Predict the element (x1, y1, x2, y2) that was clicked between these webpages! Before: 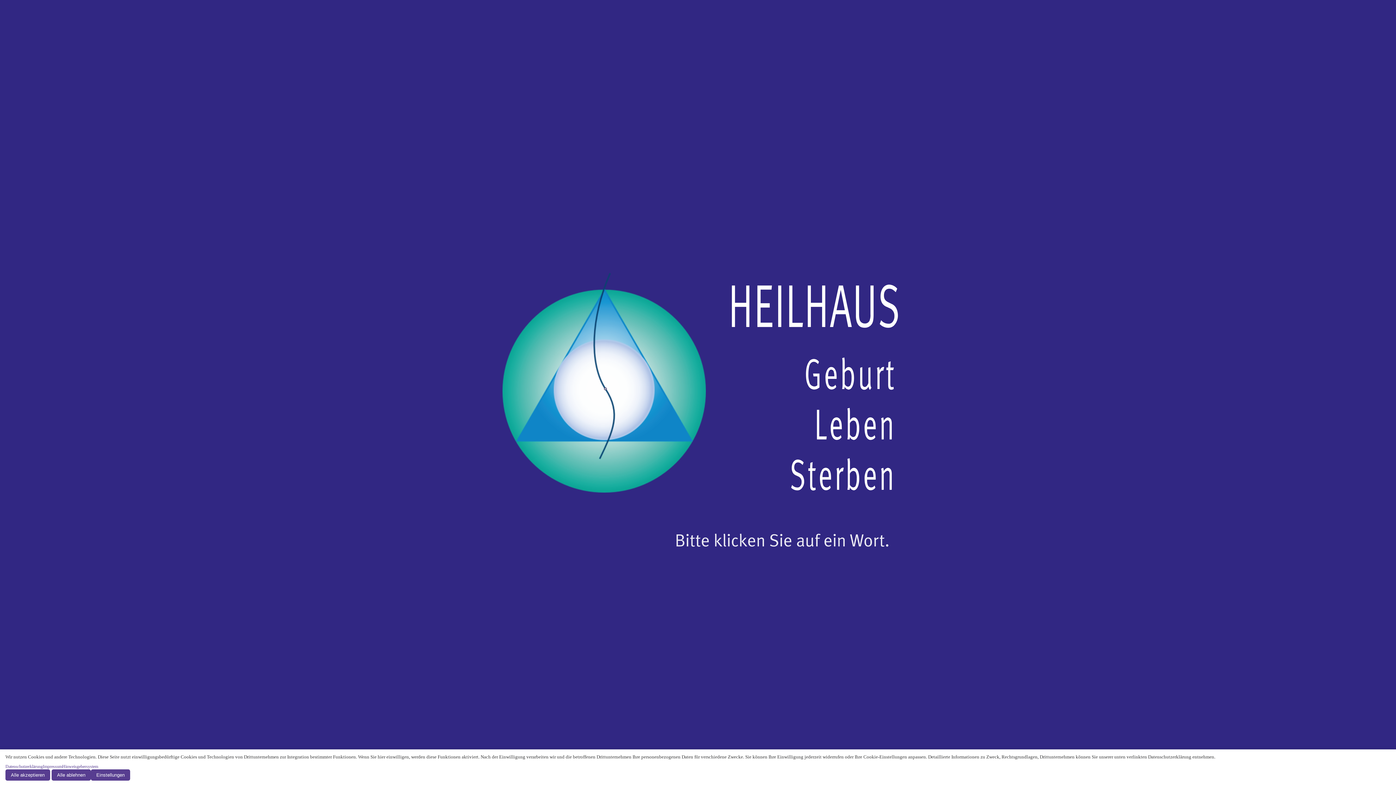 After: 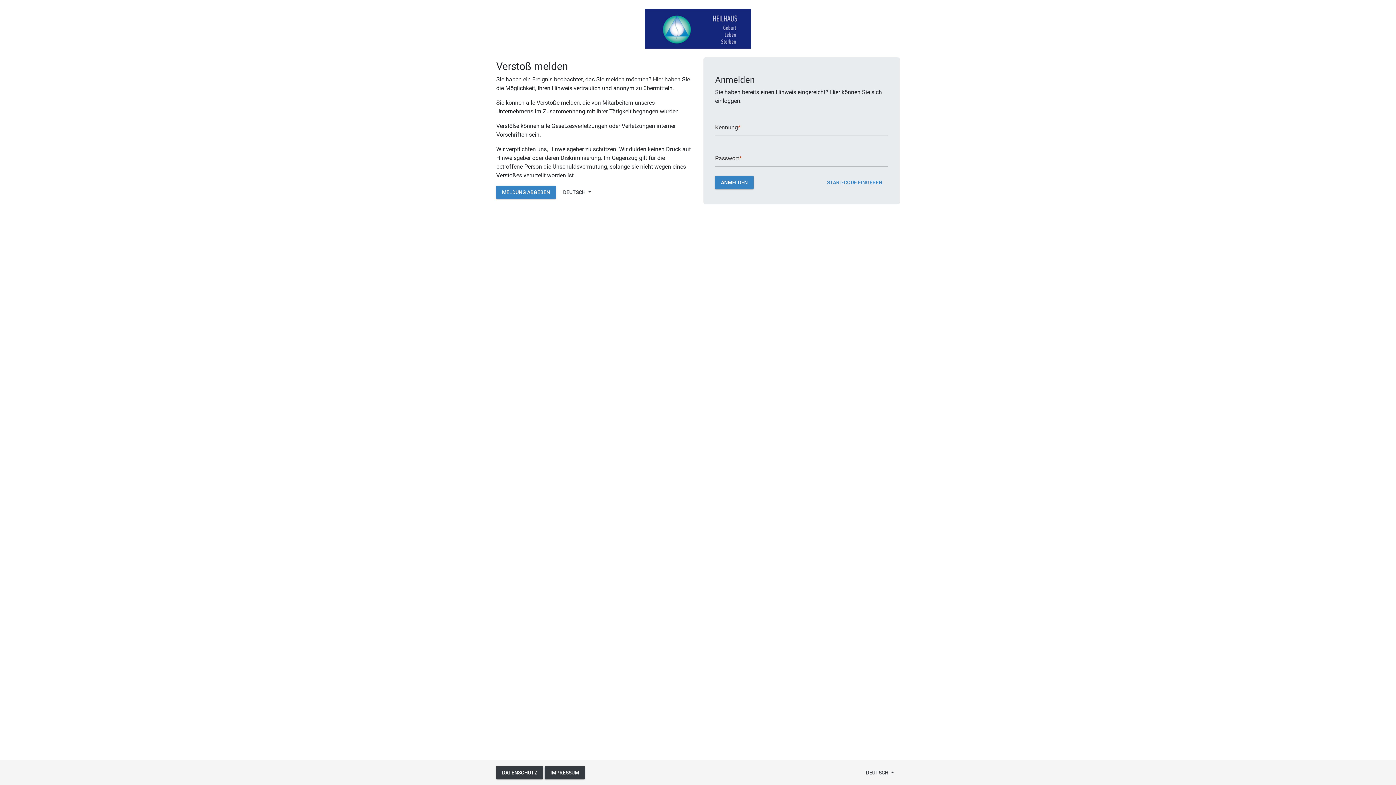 Action: bbox: (62, 764, 98, 769) label: Hinweisgebersystem